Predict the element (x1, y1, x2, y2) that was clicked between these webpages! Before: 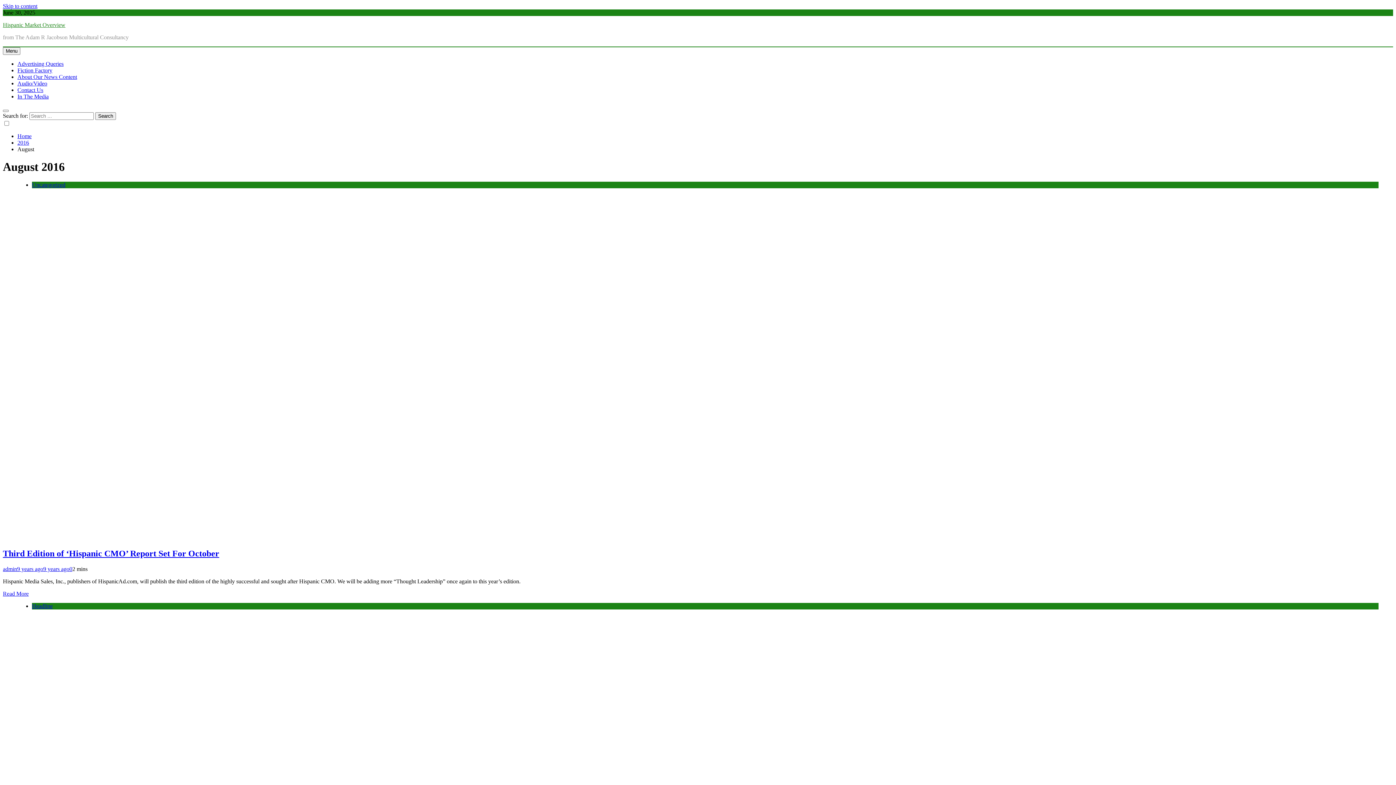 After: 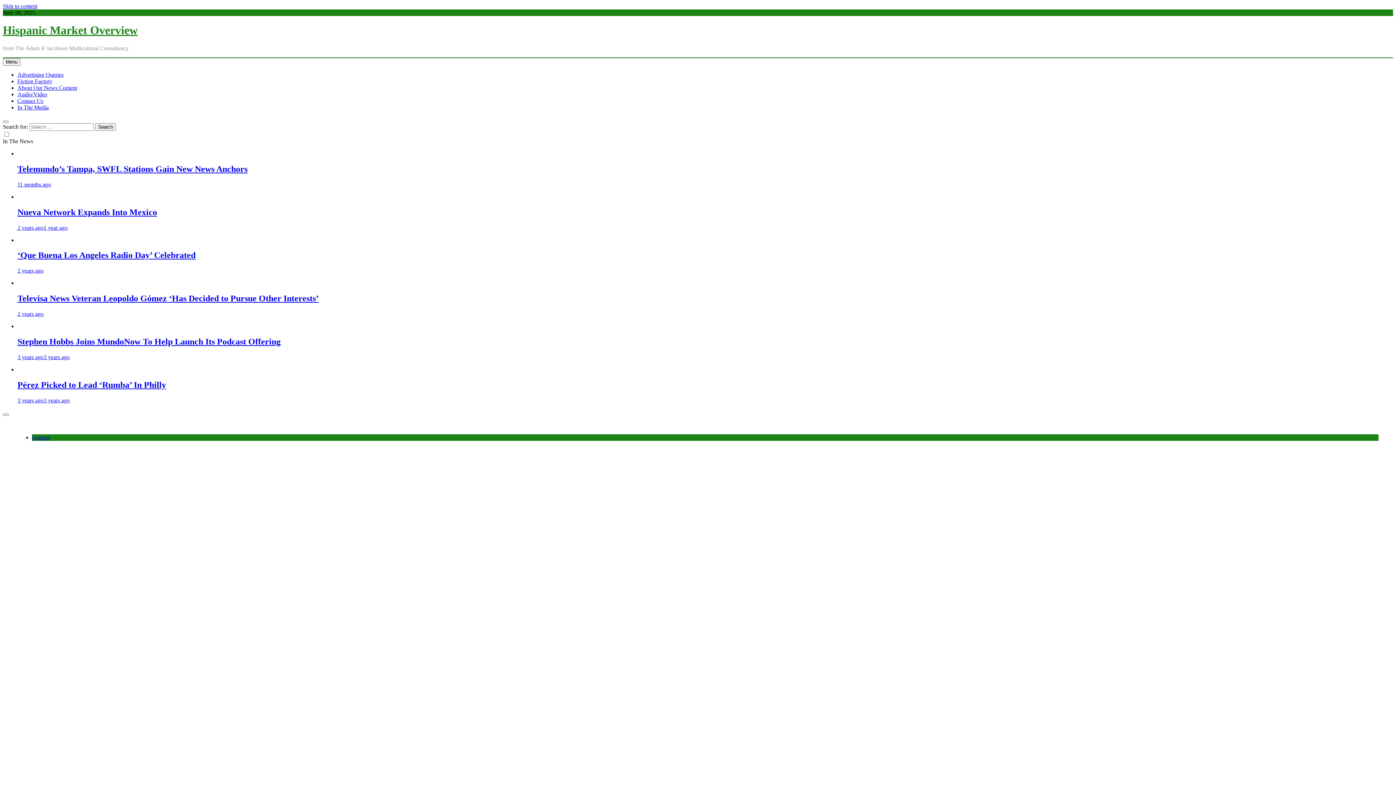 Action: bbox: (17, 133, 31, 139) label: Home